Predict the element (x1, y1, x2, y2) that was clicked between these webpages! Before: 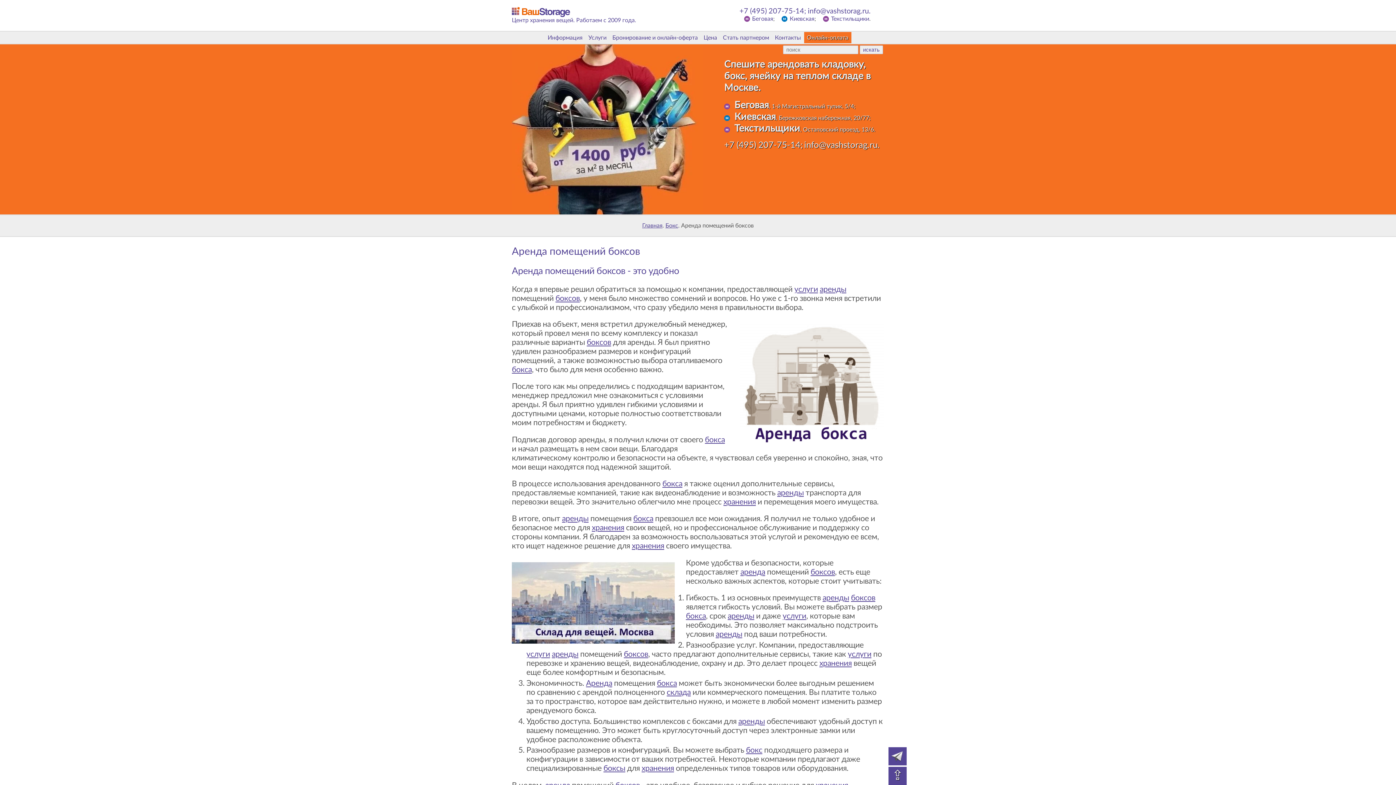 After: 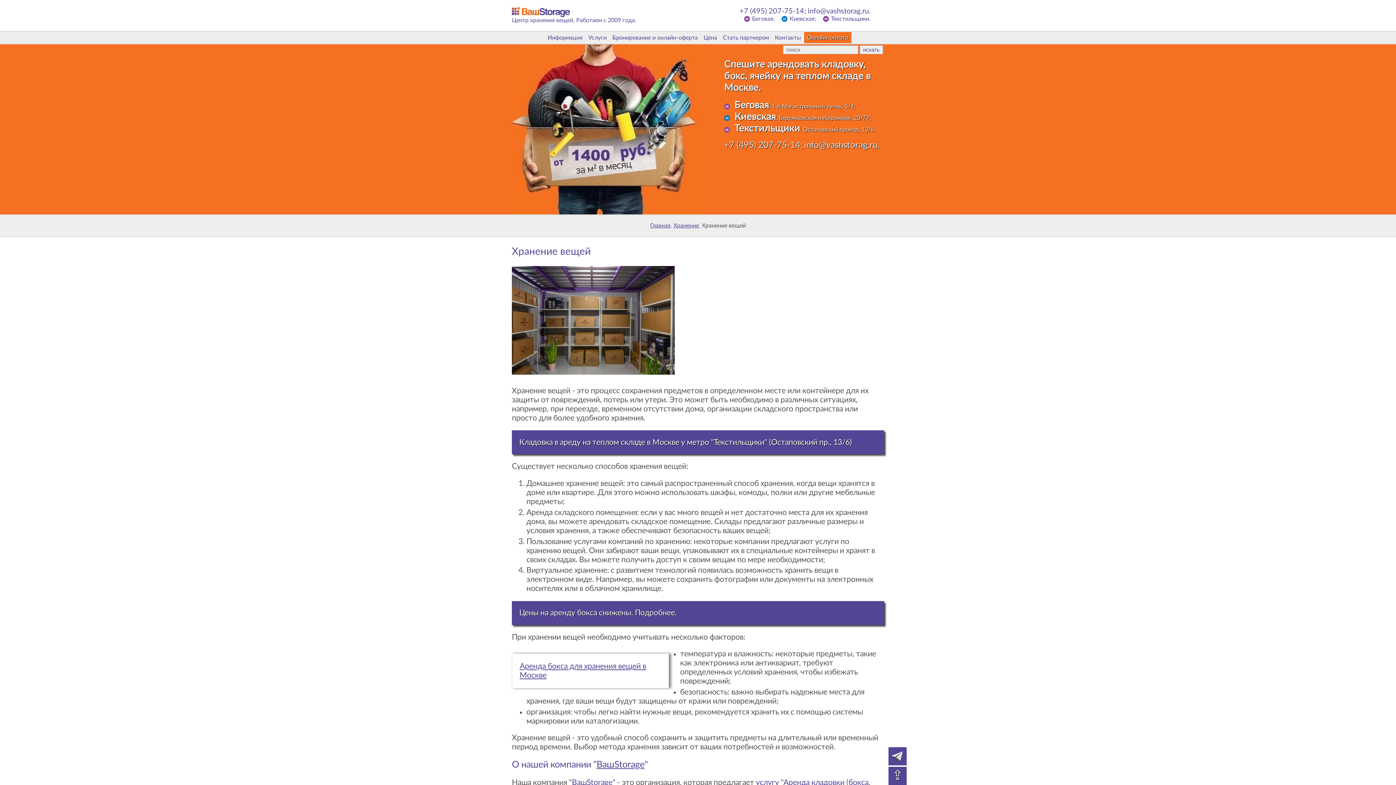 Action: label: хранения bbox: (819, 659, 852, 667)